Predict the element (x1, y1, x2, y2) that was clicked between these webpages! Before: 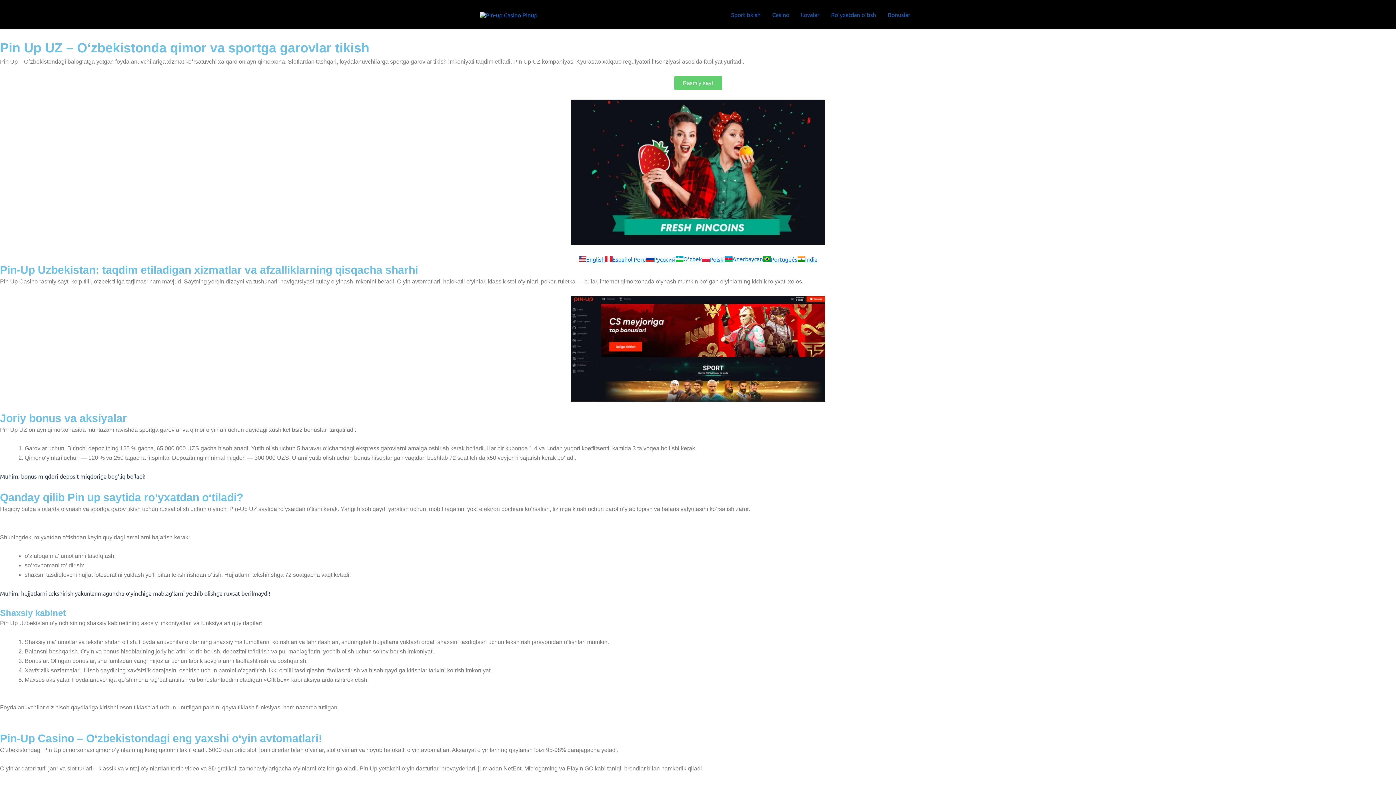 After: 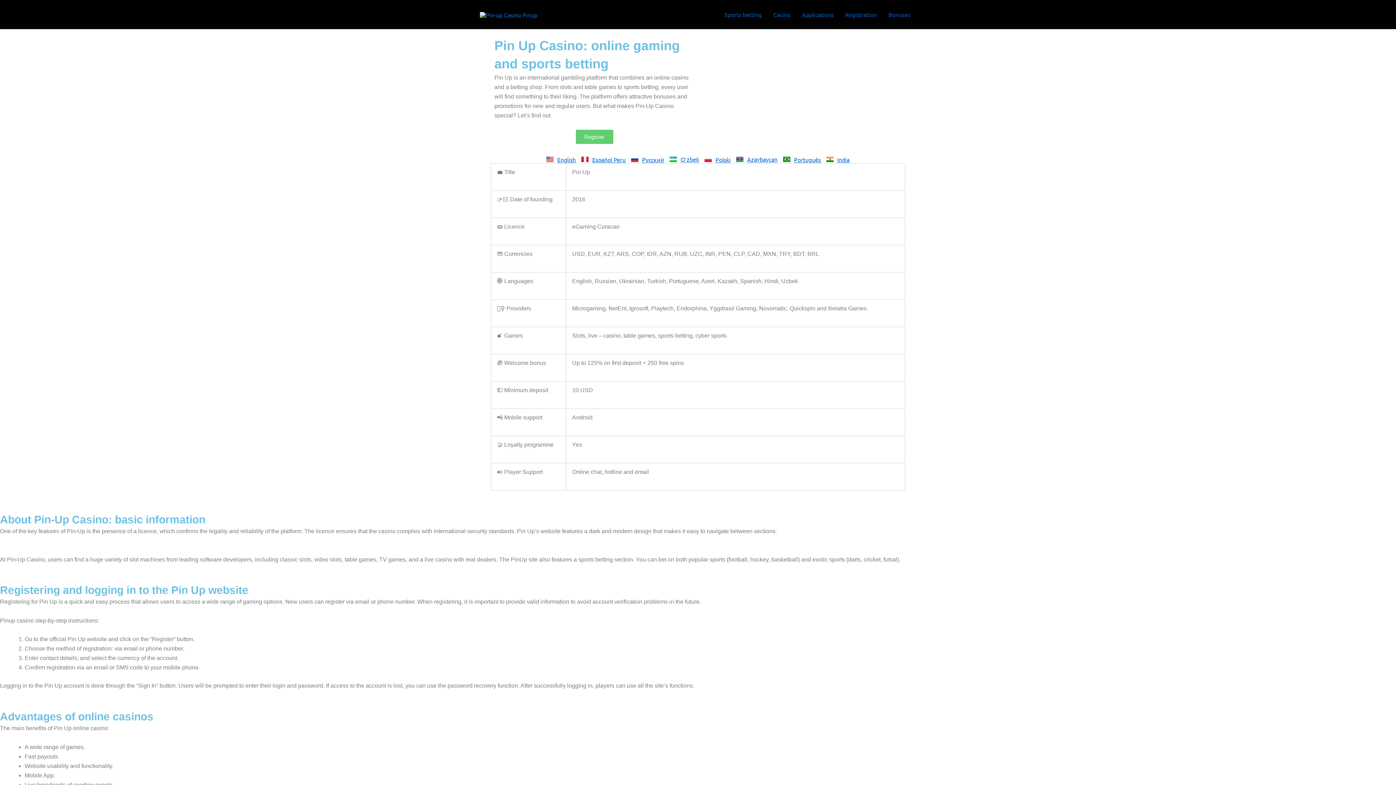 Action: label: English bbox: (578, 254, 604, 262)